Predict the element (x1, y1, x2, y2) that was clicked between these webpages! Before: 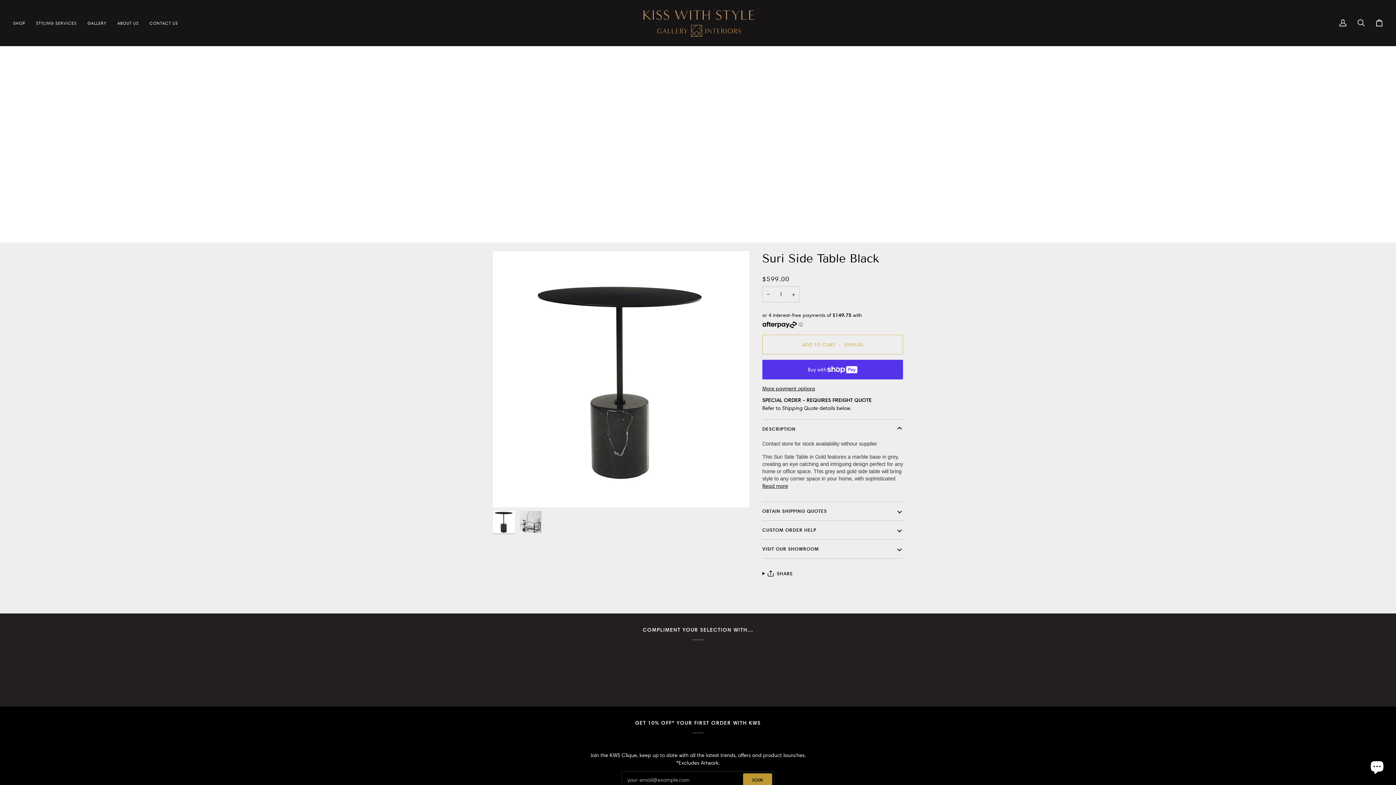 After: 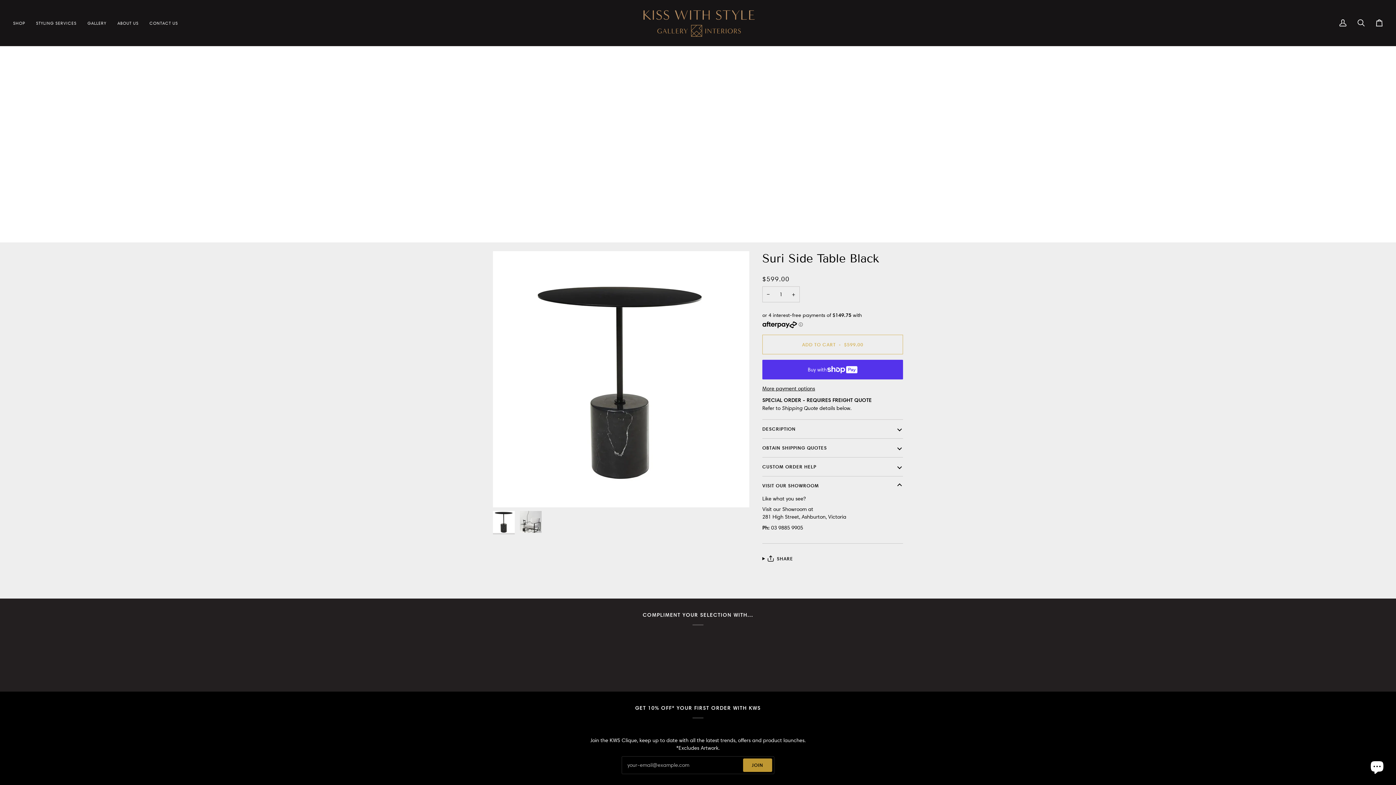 Action: bbox: (762, 539, 903, 558) label: VISIT OUR SHOWROOM